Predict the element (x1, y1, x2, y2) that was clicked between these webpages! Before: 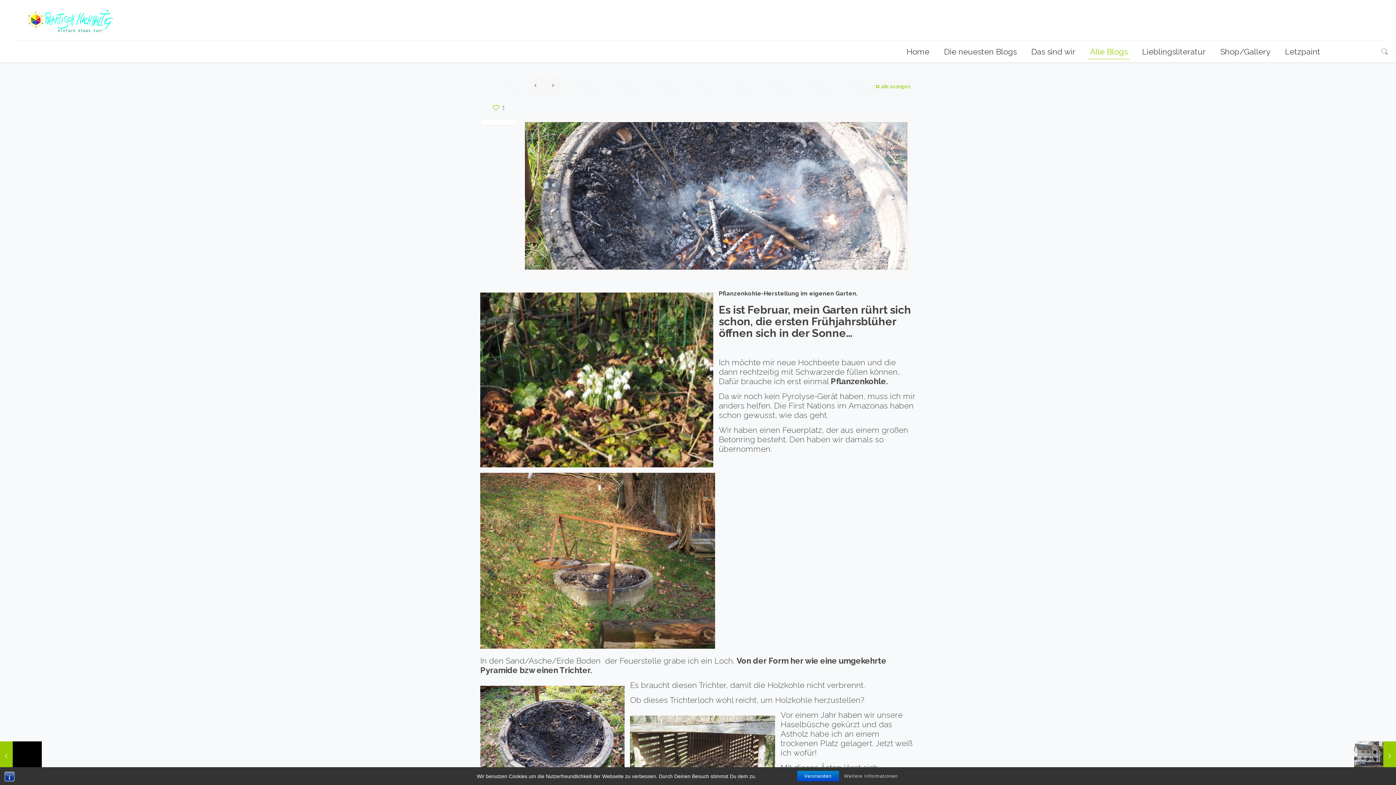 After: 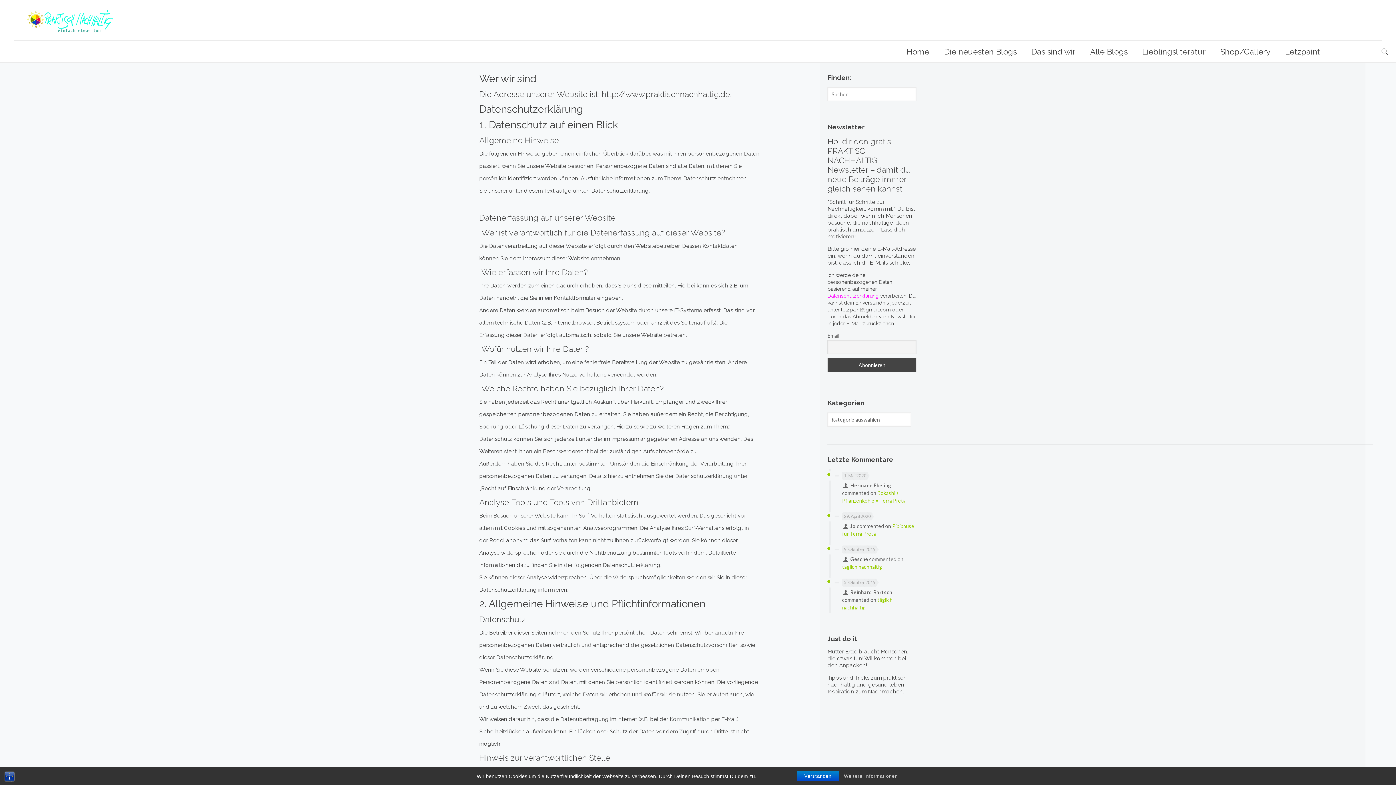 Action: bbox: (840, 772, 901, 780) label: Weitere Informationen